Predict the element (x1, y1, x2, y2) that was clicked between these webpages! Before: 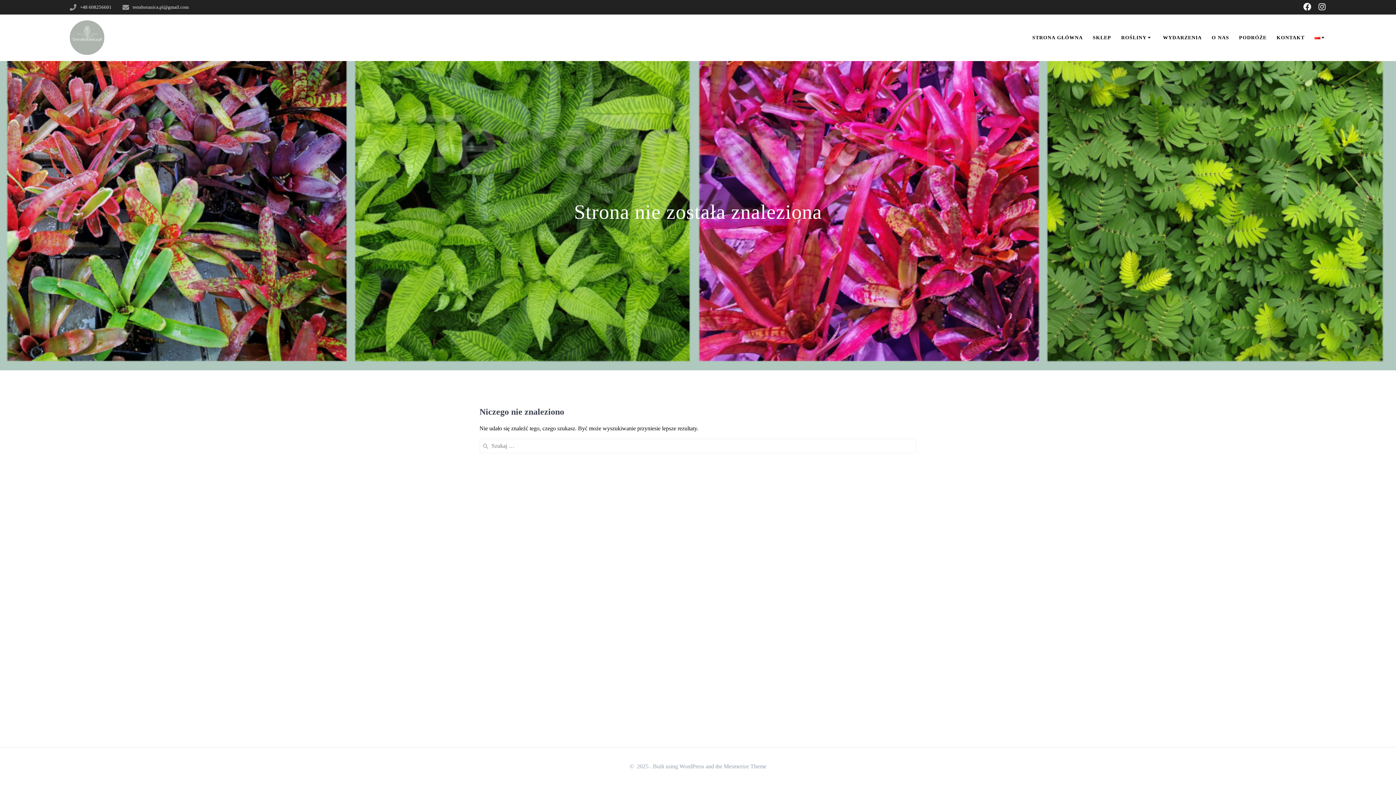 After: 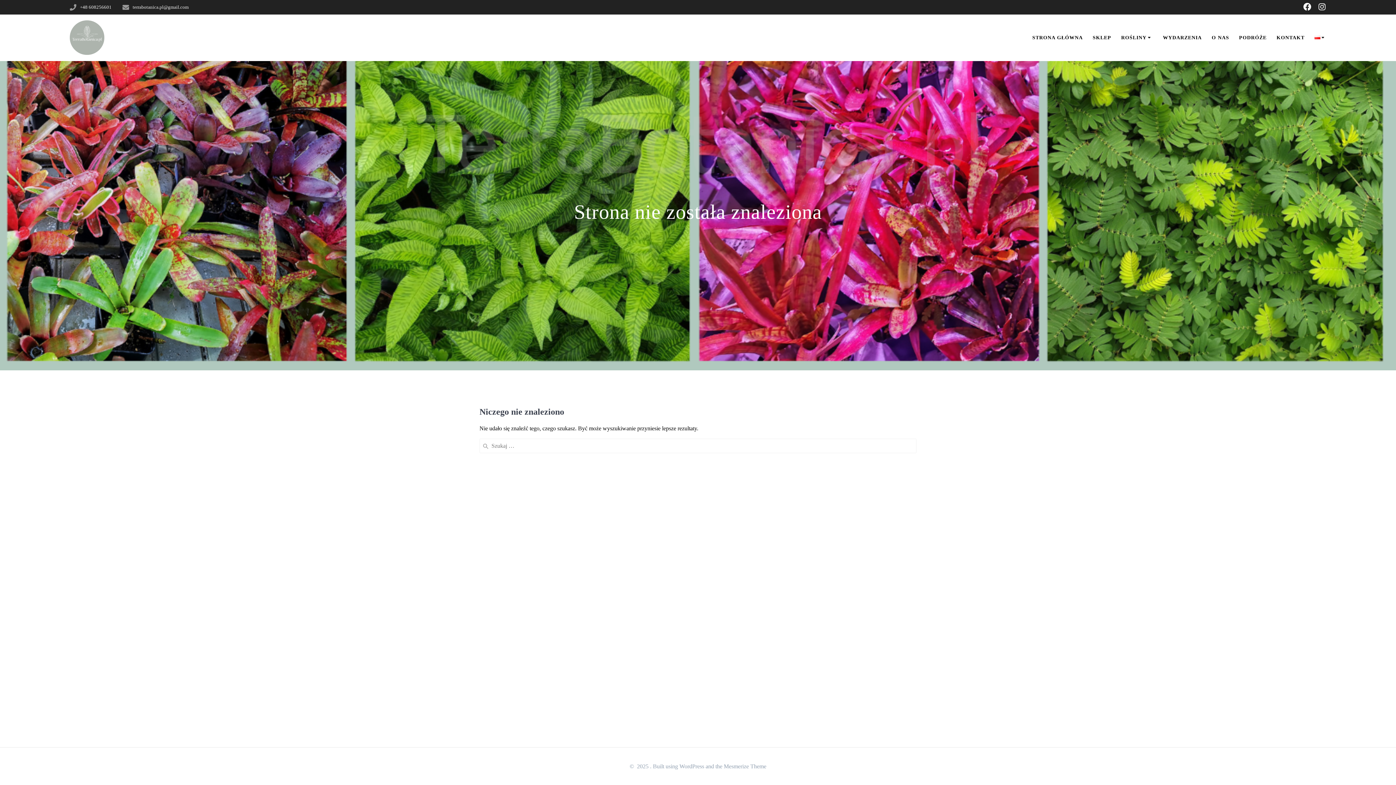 Action: bbox: (1300, 2, 1315, 12)